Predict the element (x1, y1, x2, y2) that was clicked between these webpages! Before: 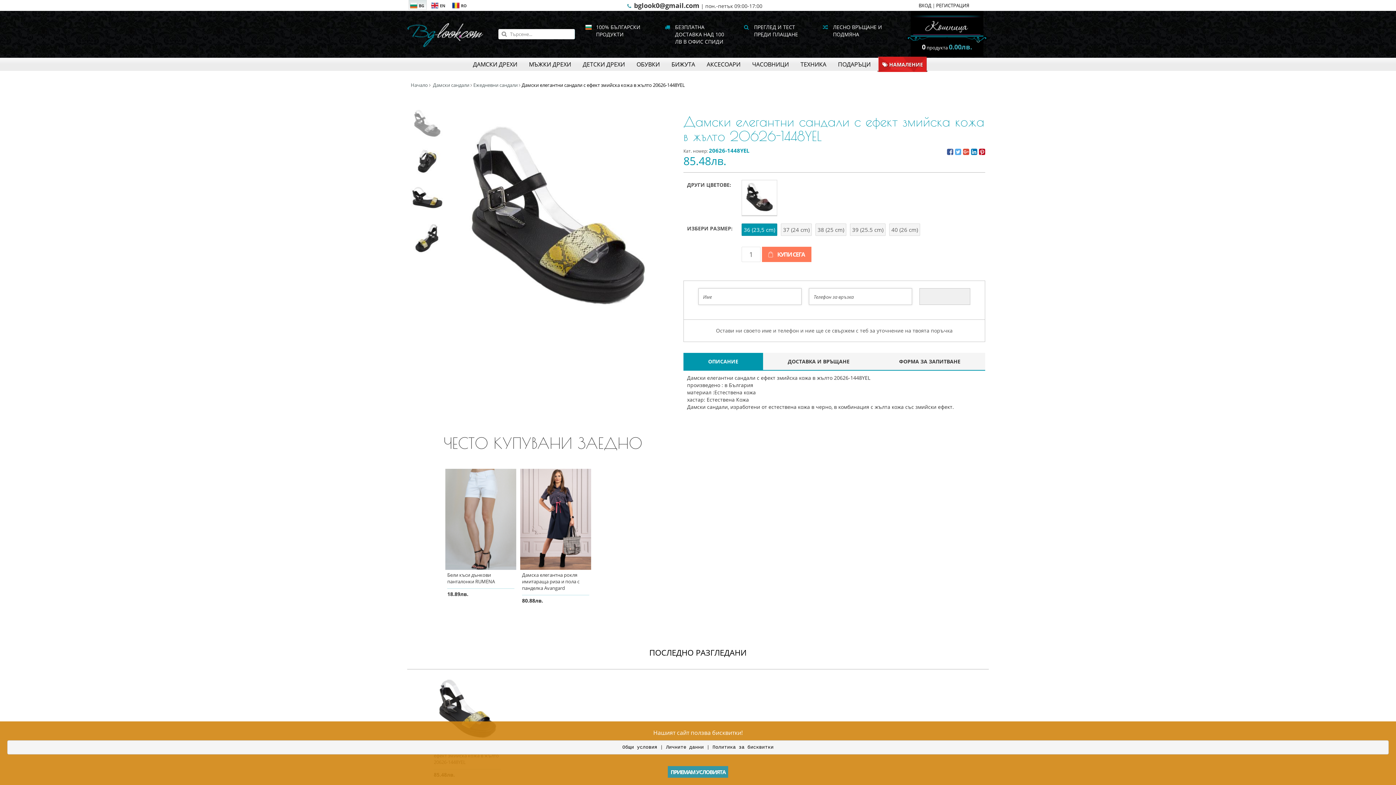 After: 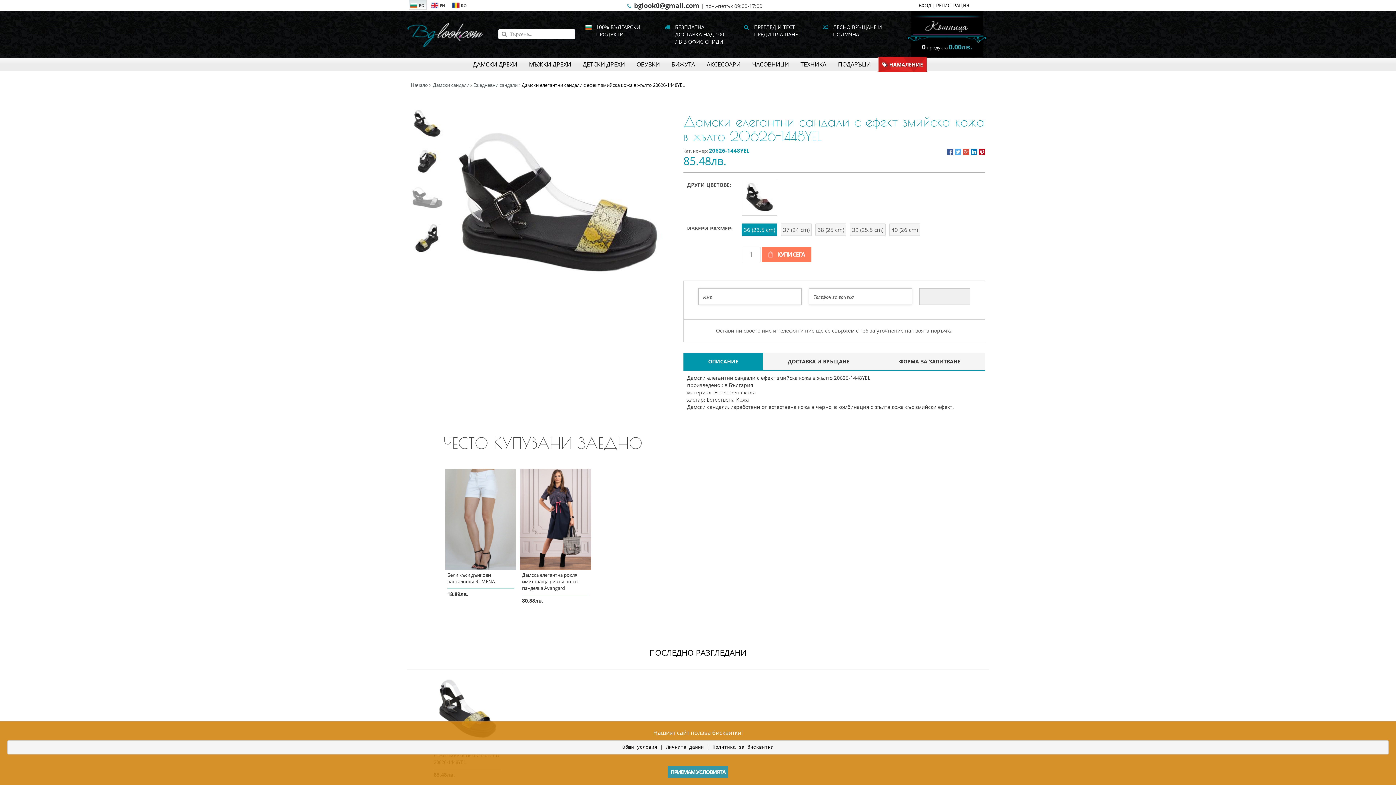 Action: bbox: (410, 183, 443, 216)